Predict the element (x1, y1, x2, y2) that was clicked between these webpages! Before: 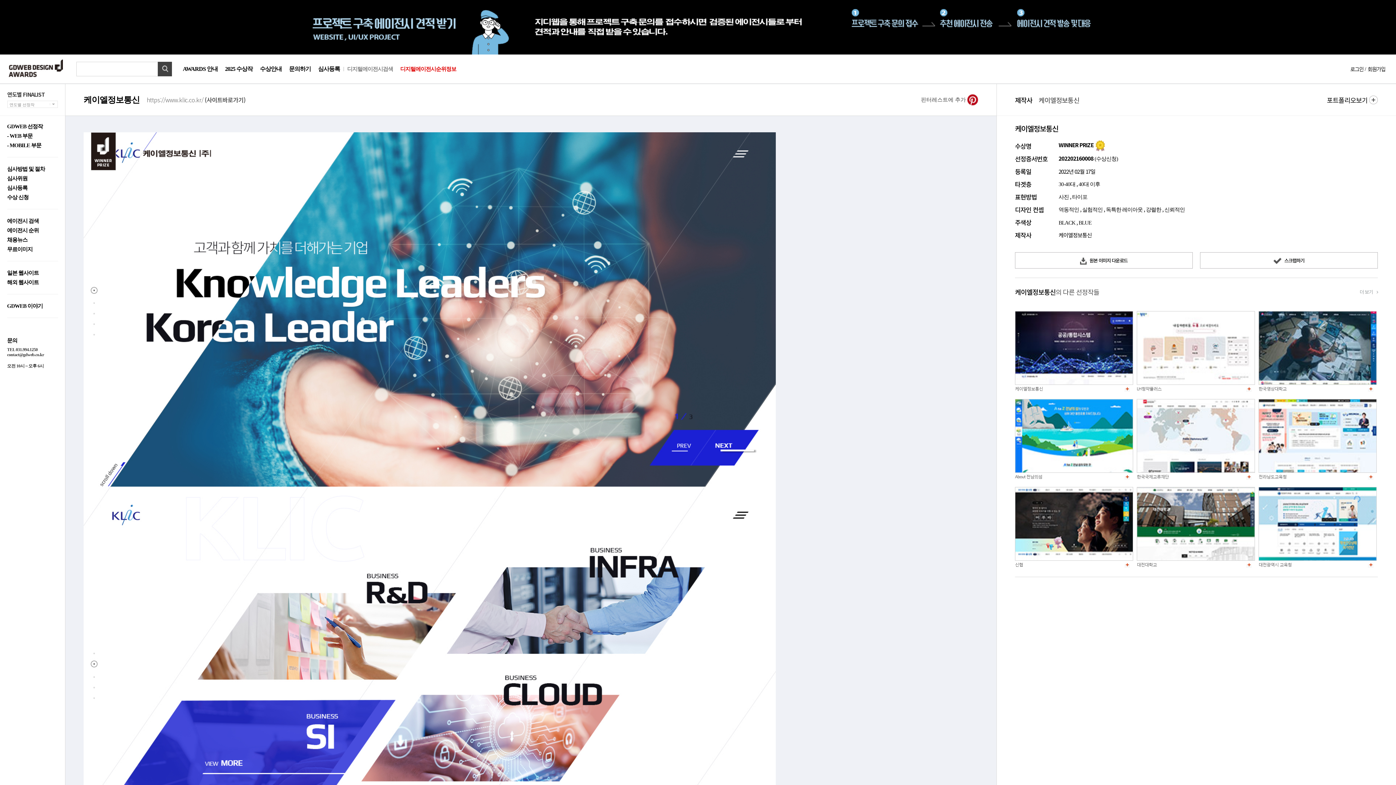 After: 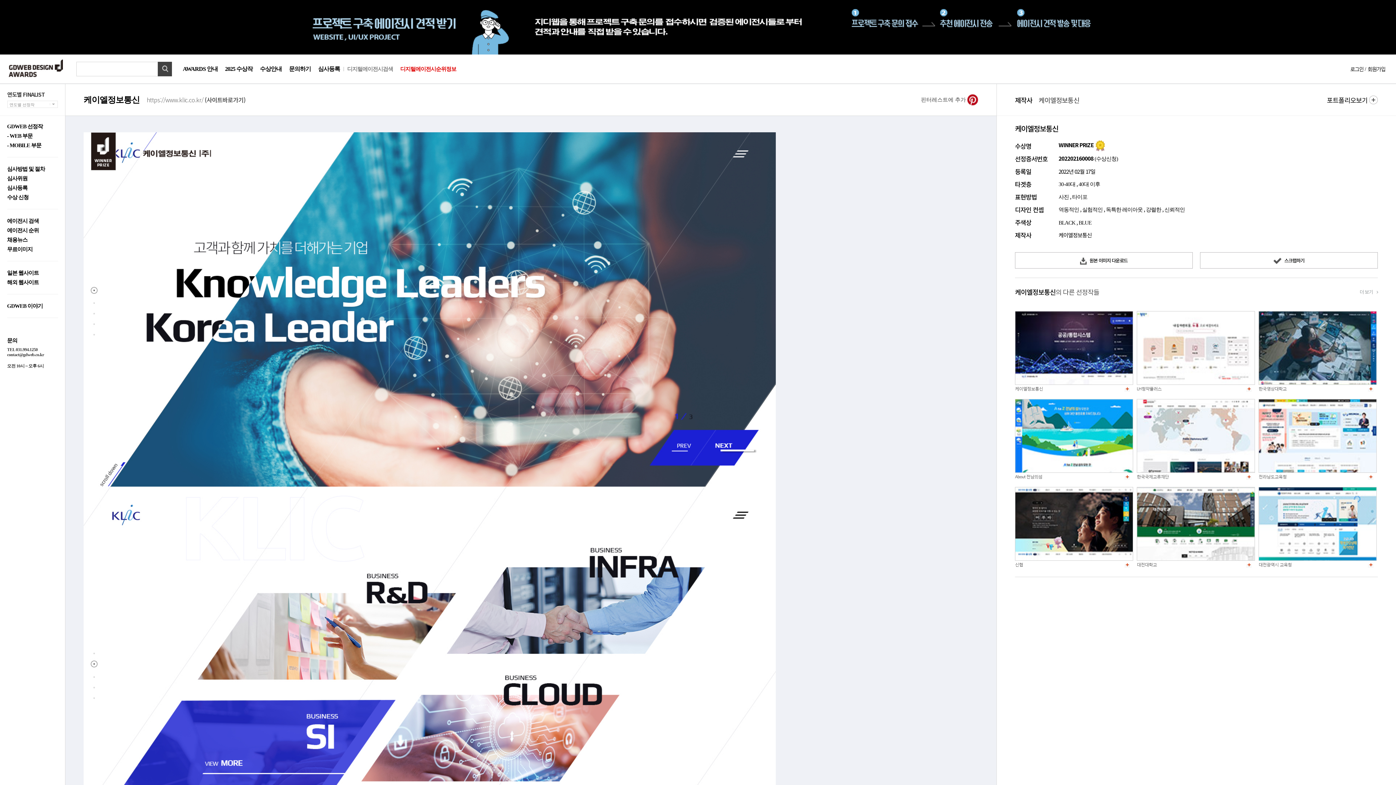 Action: bbox: (1124, 386, 1133, 392)